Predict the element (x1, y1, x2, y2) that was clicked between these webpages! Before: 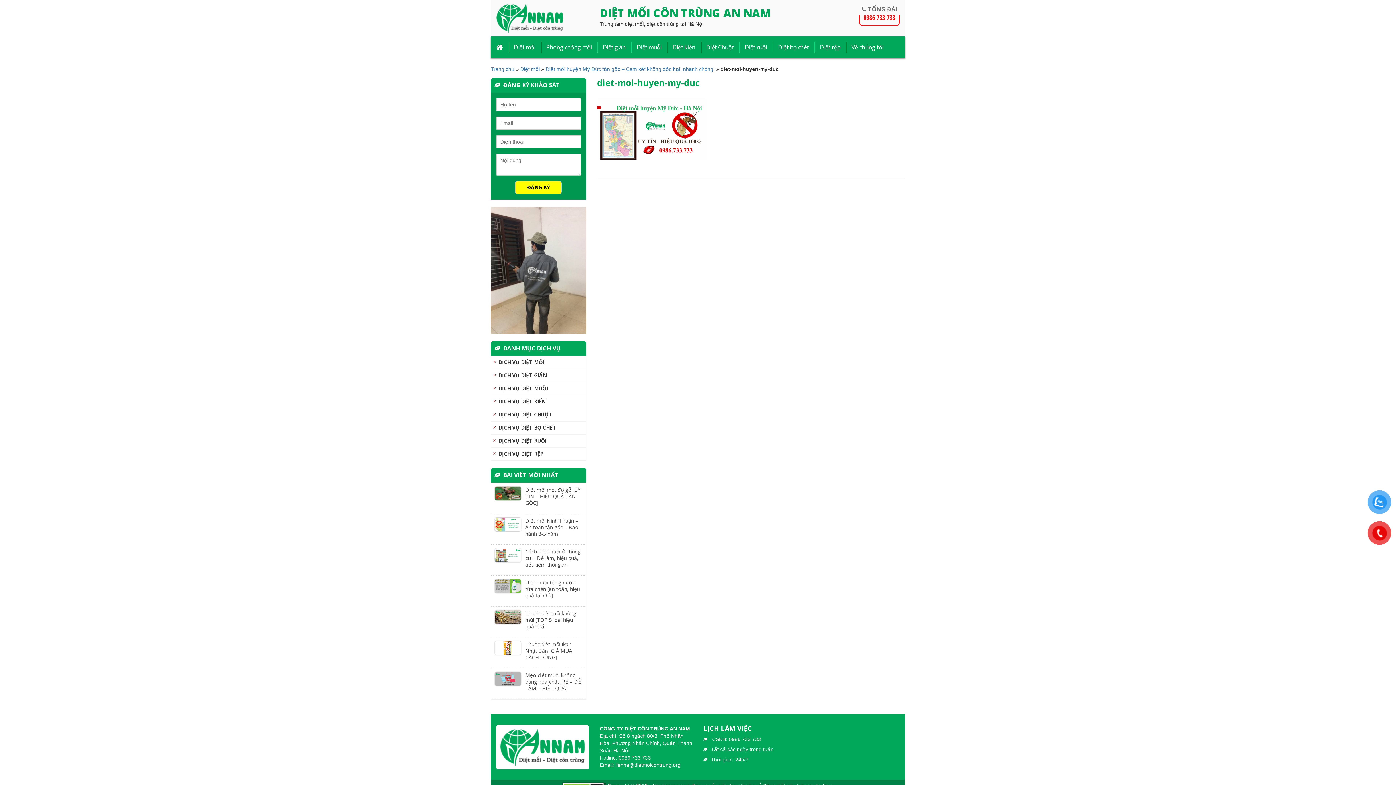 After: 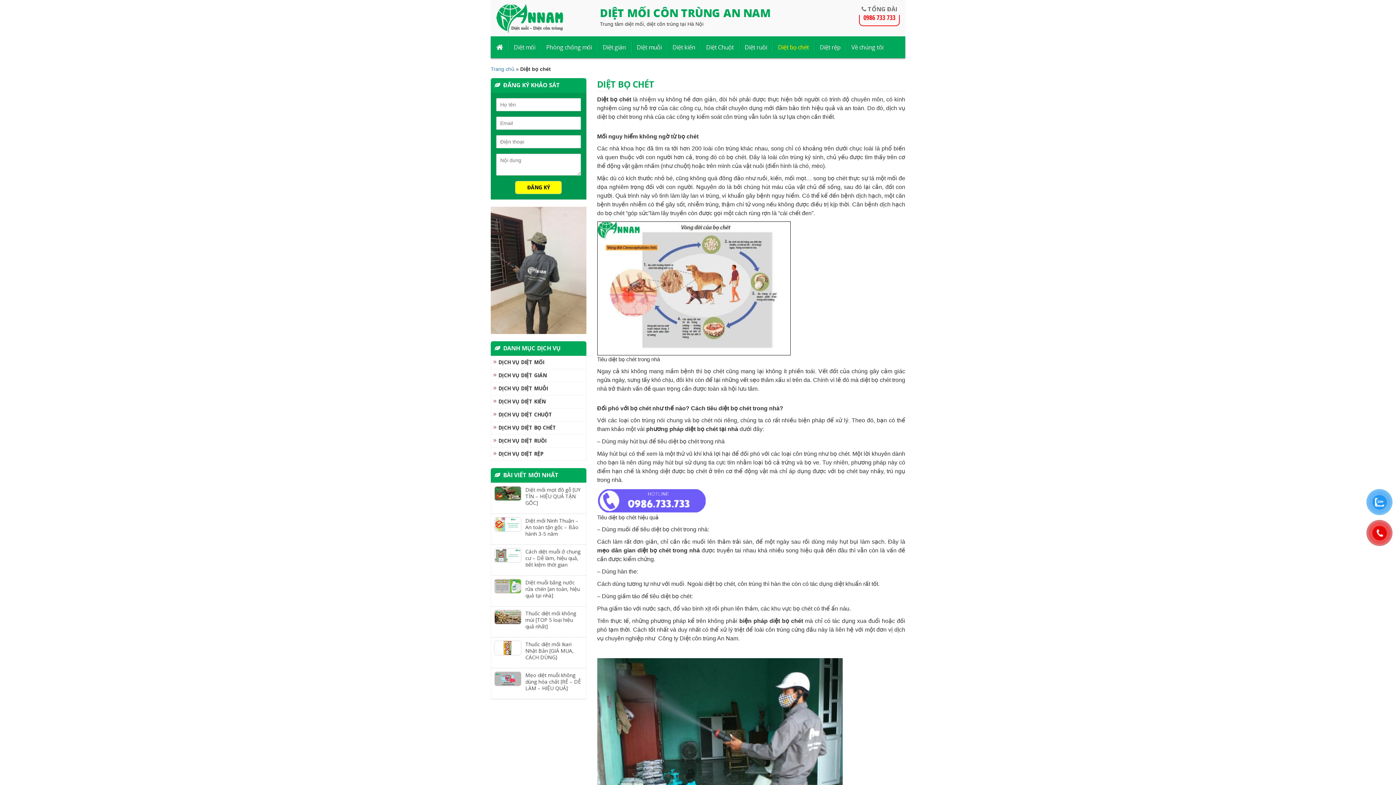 Action: label: DỊCH VỤ DIỆT BỌ CHÉT bbox: (491, 424, 556, 431)